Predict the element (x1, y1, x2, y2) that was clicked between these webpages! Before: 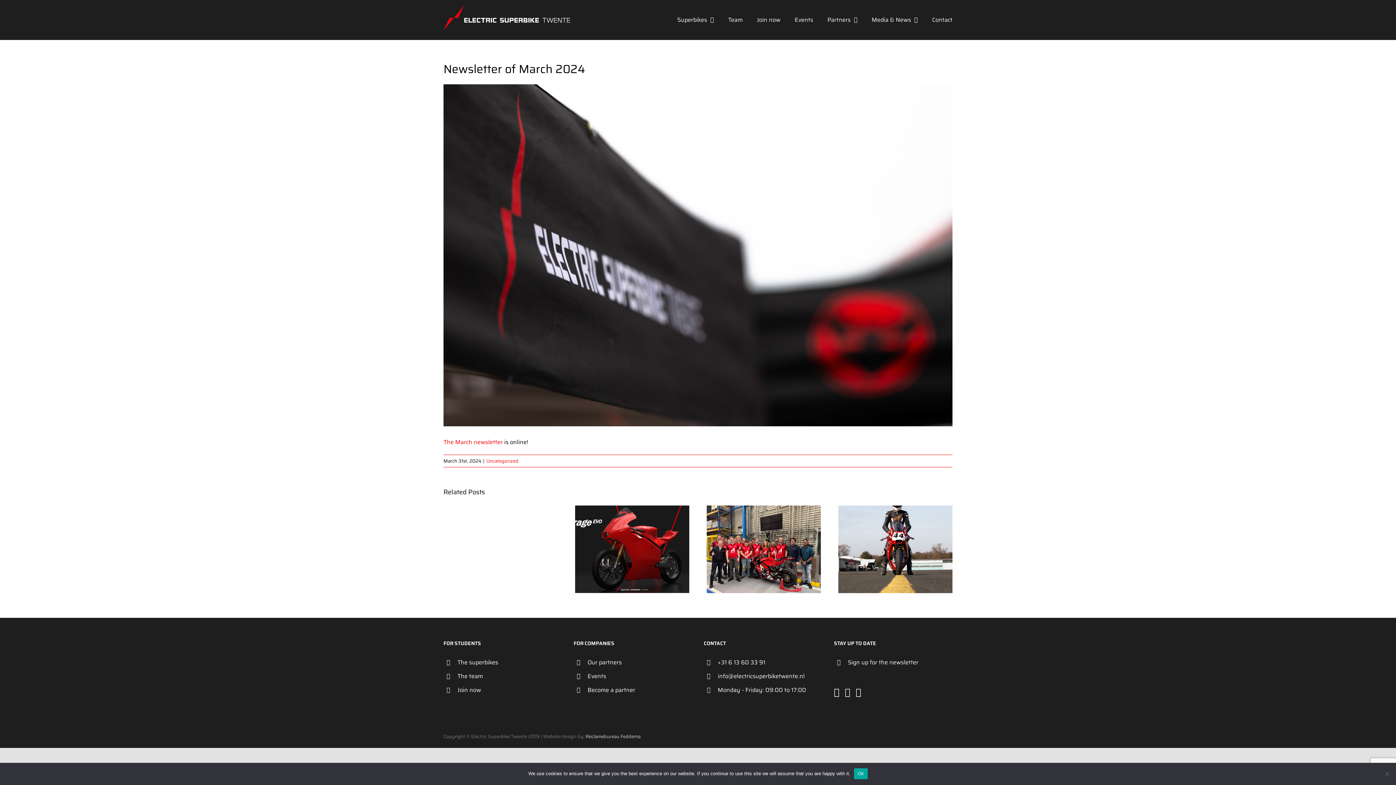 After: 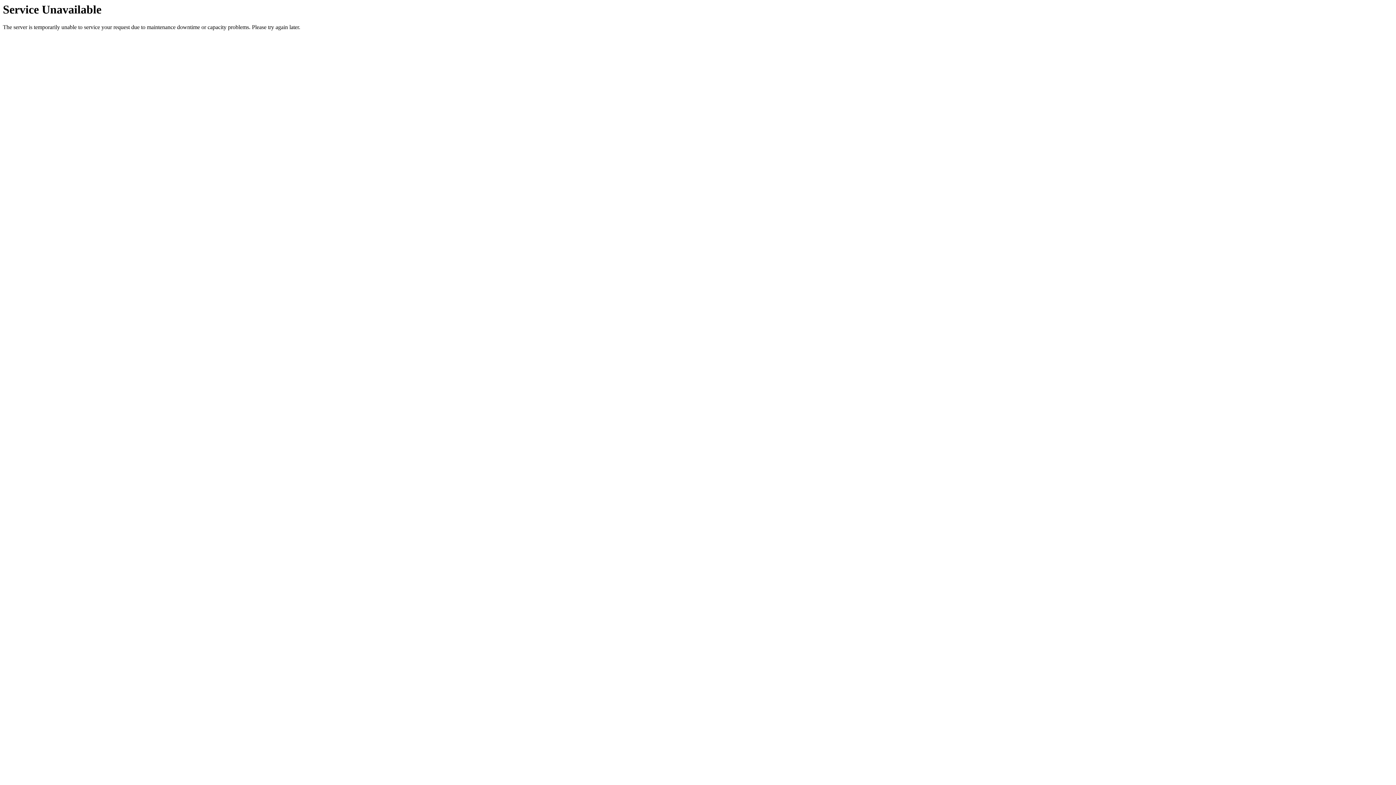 Action: label: Events bbox: (587, 671, 692, 681)